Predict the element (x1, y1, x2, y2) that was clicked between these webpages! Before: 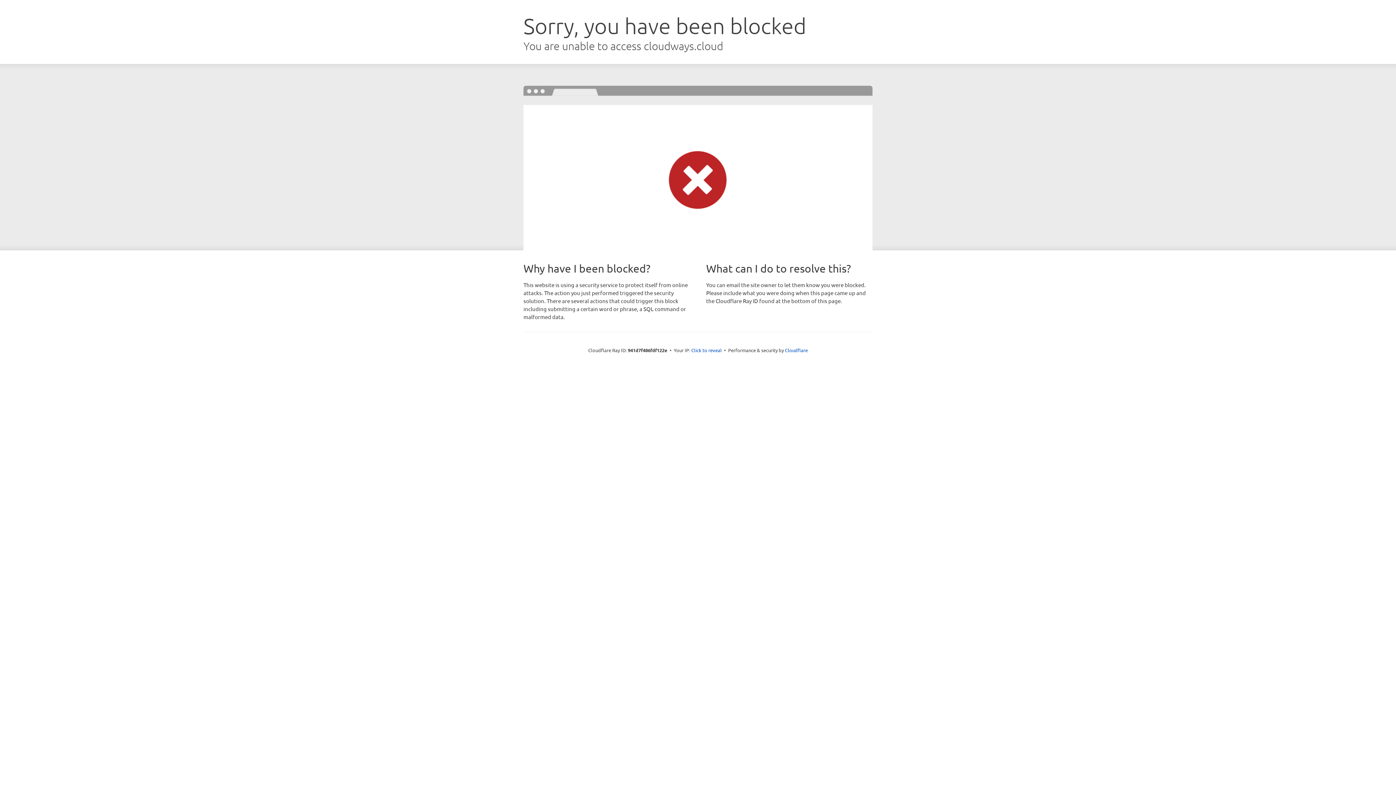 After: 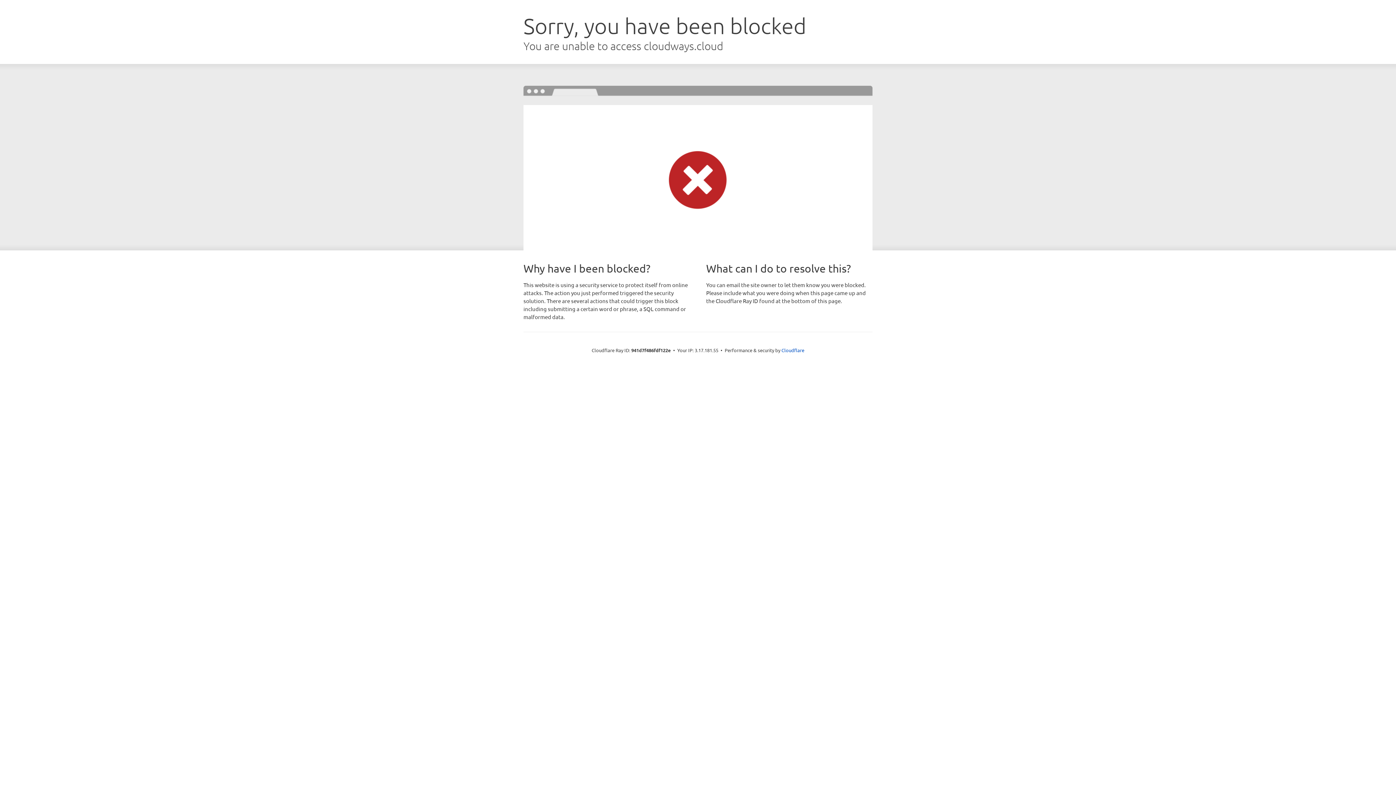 Action: bbox: (691, 346, 722, 353) label: Click to reveal